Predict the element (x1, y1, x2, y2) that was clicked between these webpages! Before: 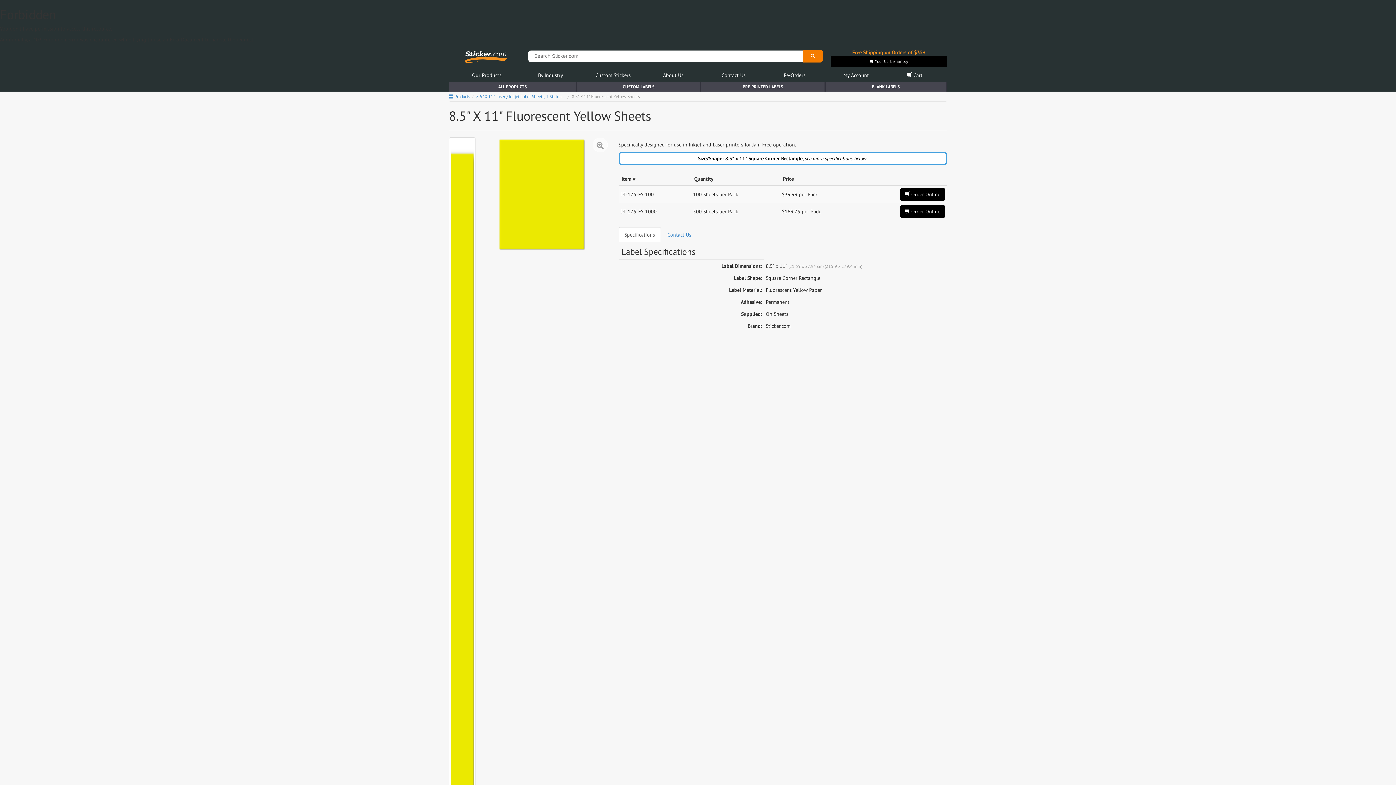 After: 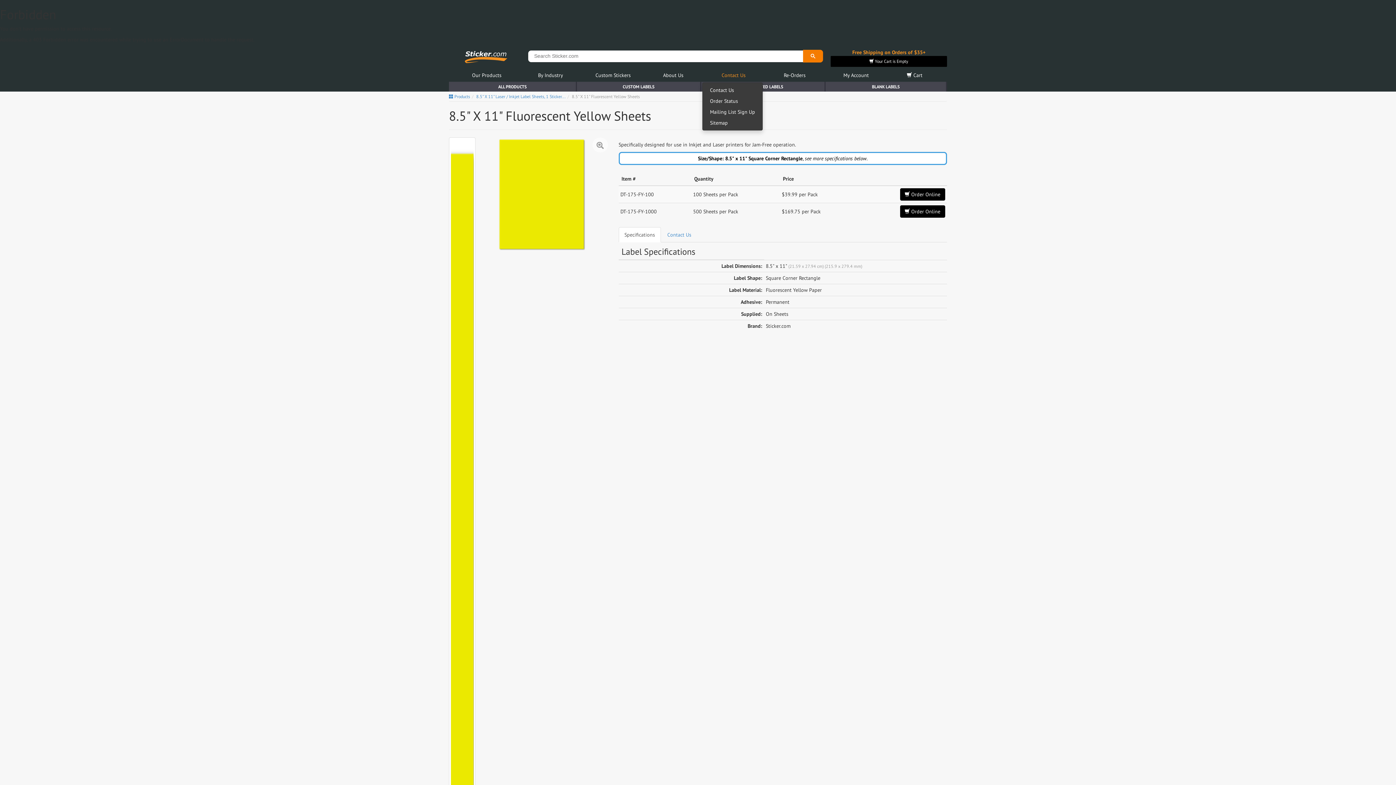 Action: bbox: (702, 68, 764, 81) label: Contact Us